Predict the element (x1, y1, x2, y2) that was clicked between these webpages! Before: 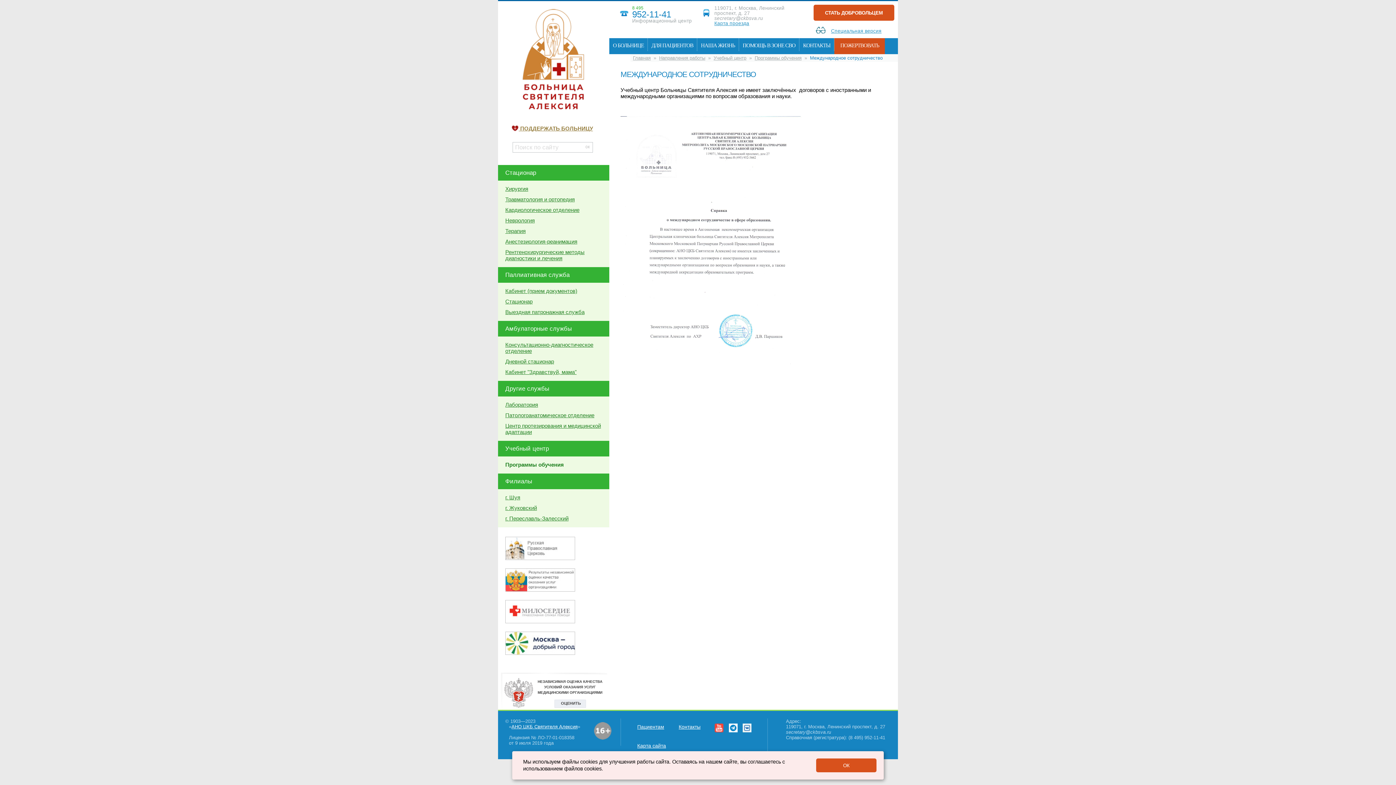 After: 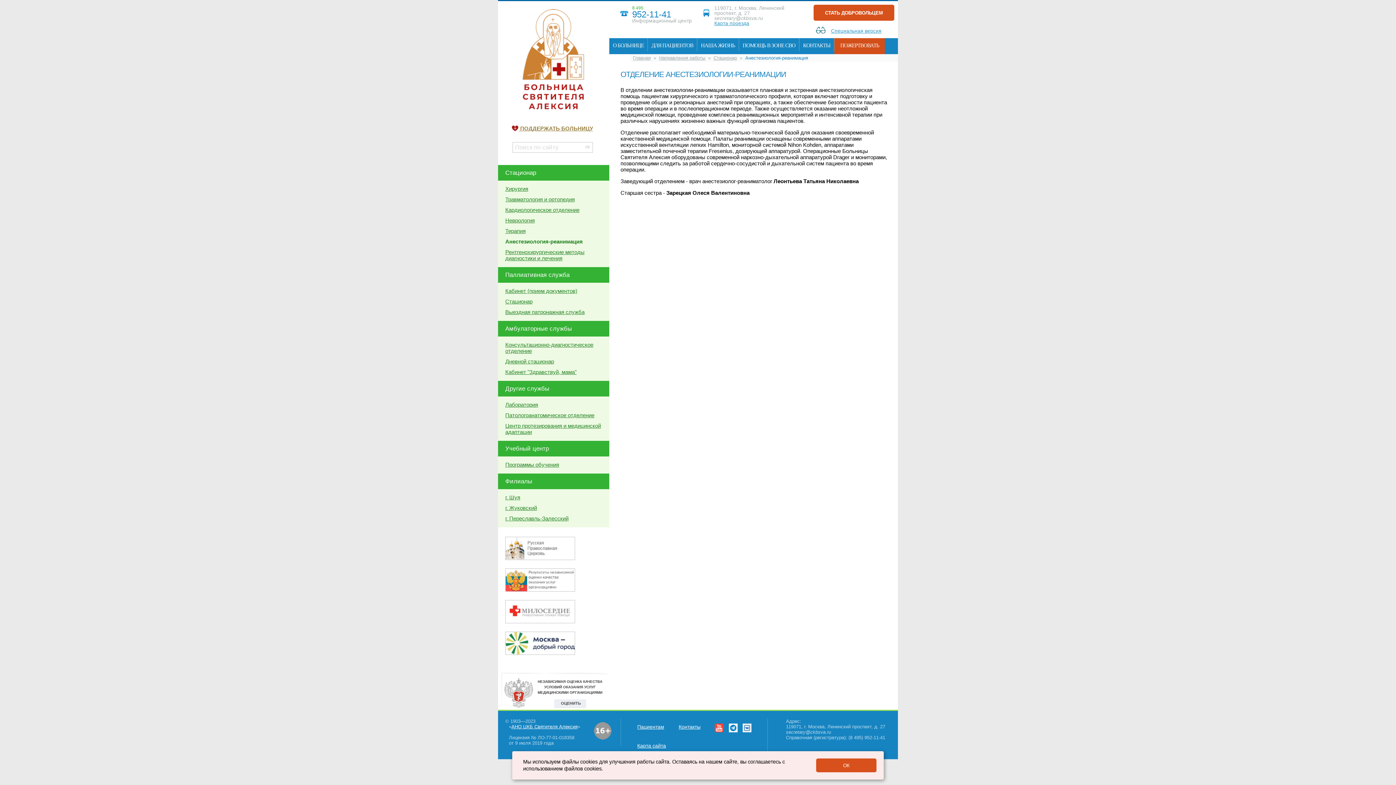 Action: label: Анестезиология-реанимация bbox: (505, 238, 577, 244)